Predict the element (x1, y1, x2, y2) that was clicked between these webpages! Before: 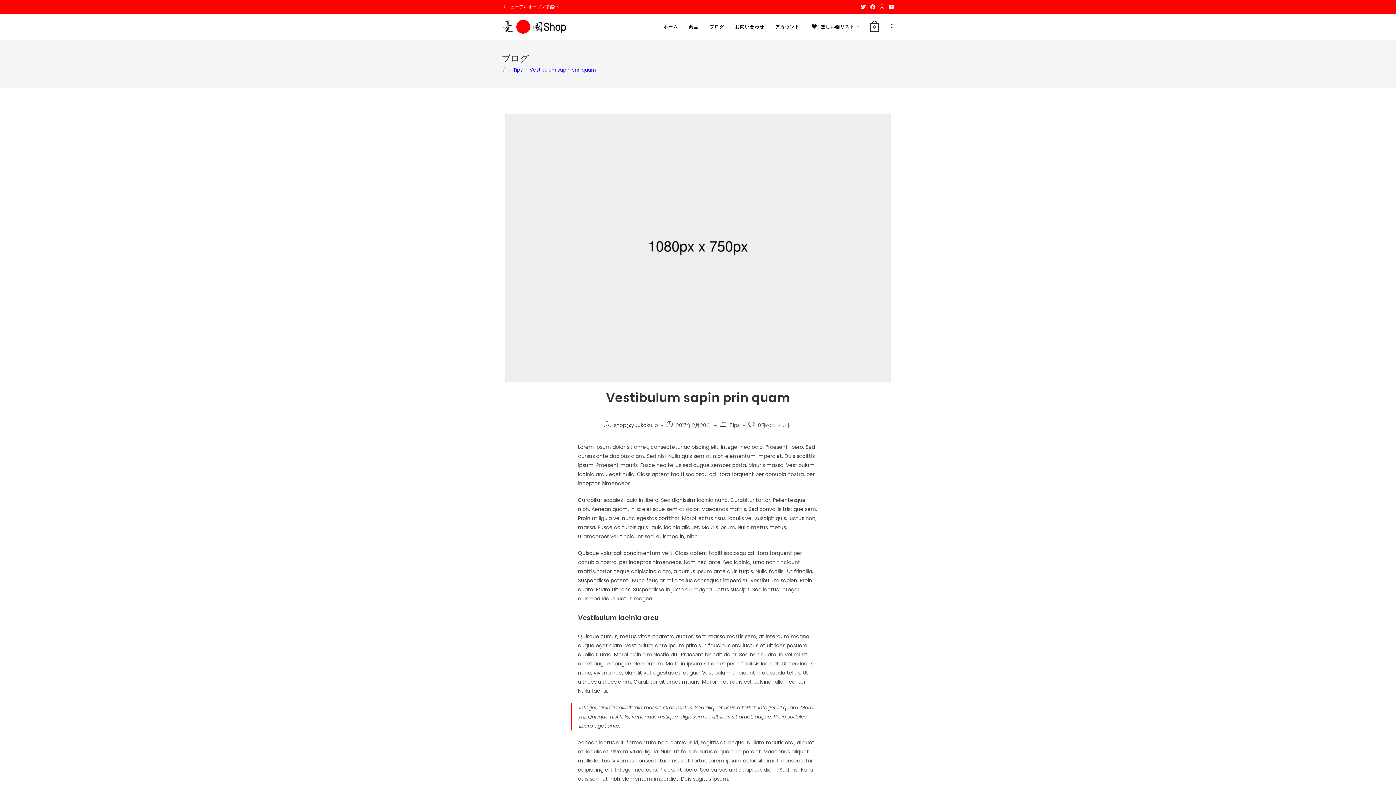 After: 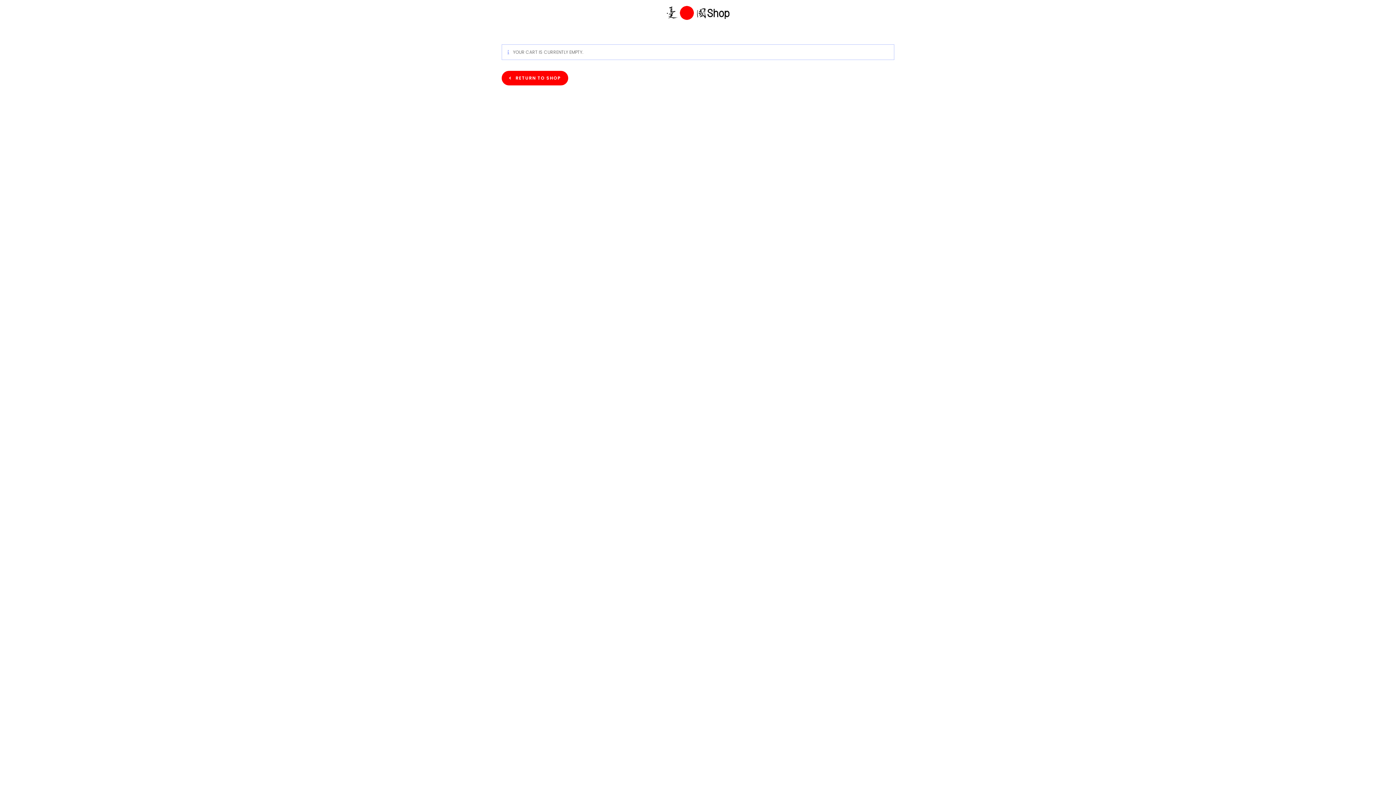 Action: label: 0 bbox: (865, 13, 884, 40)